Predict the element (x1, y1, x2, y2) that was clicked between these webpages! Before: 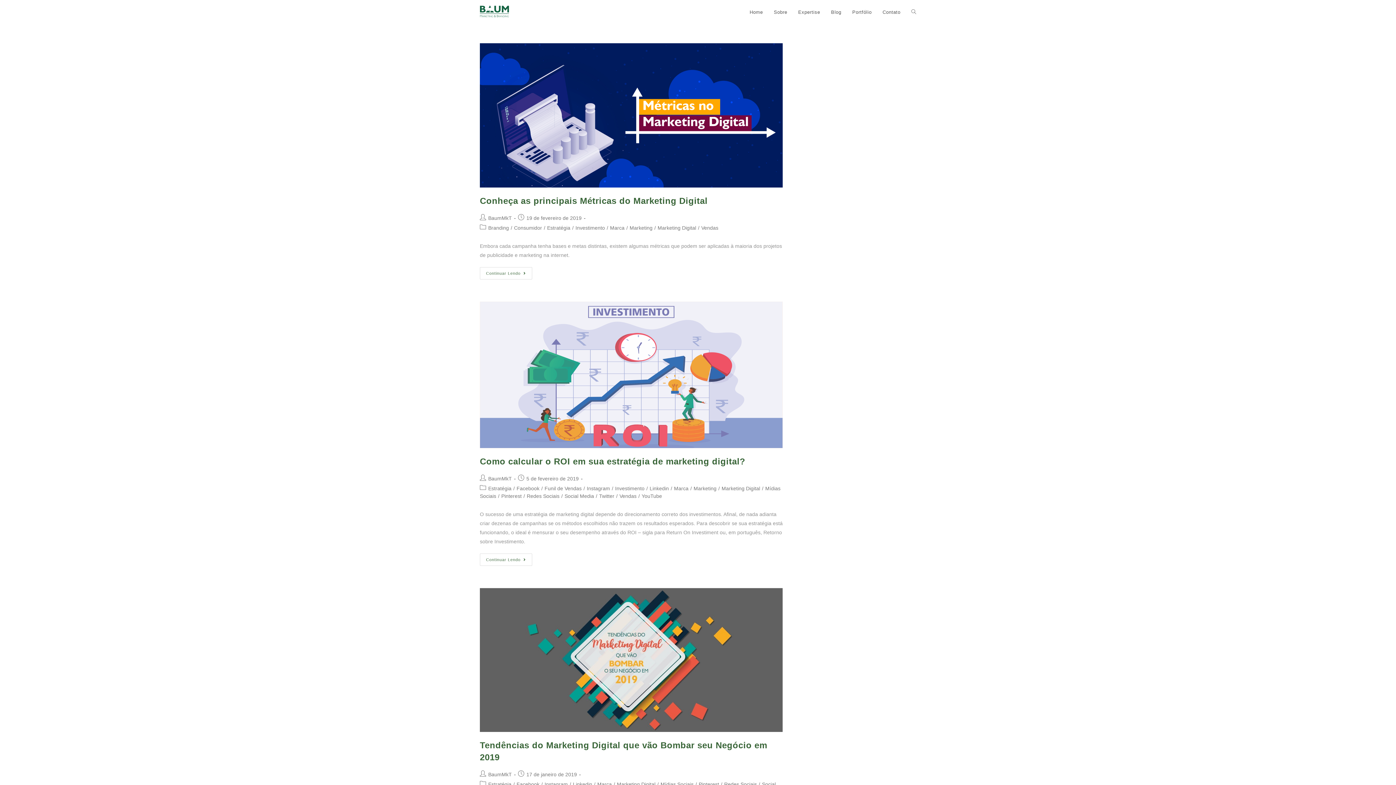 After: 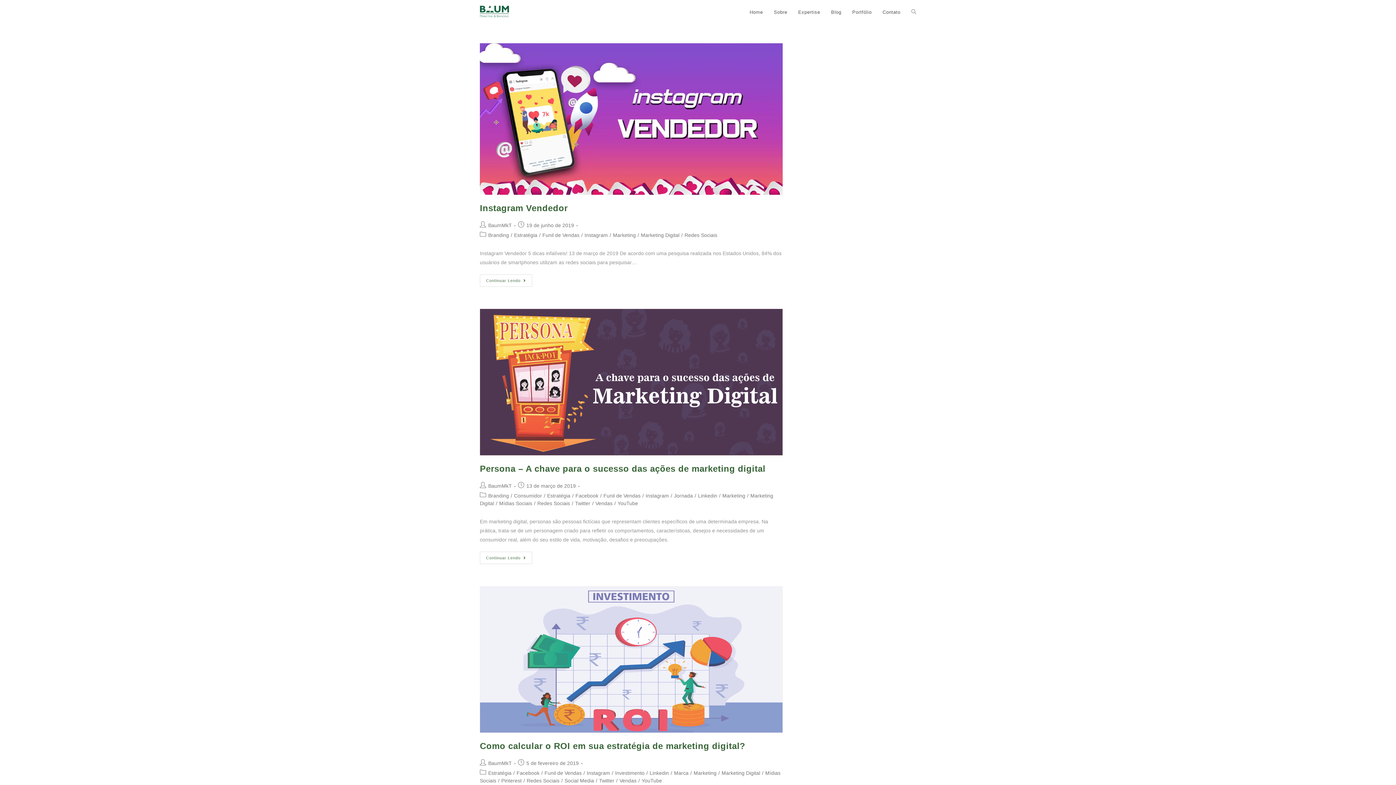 Action: label: Instagram bbox: (586, 485, 610, 491)